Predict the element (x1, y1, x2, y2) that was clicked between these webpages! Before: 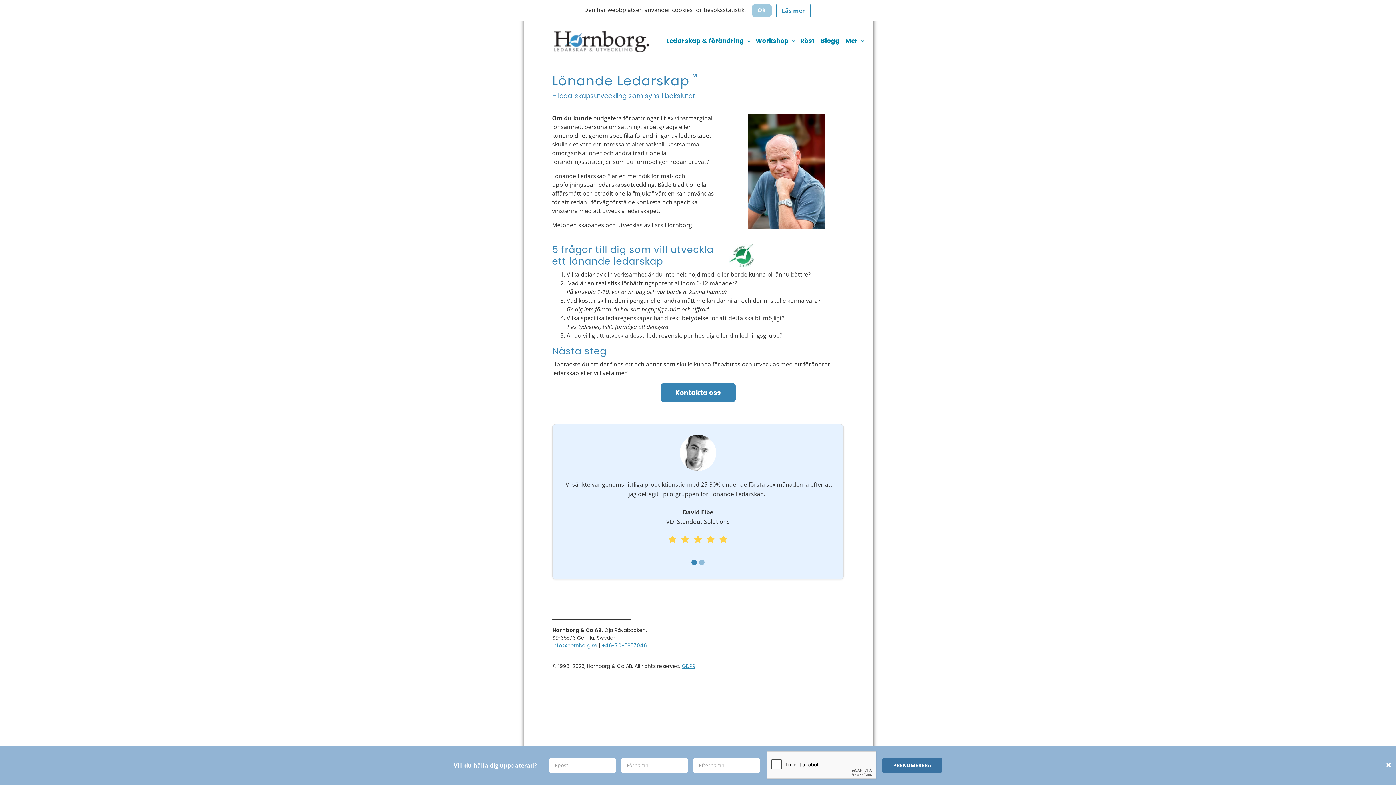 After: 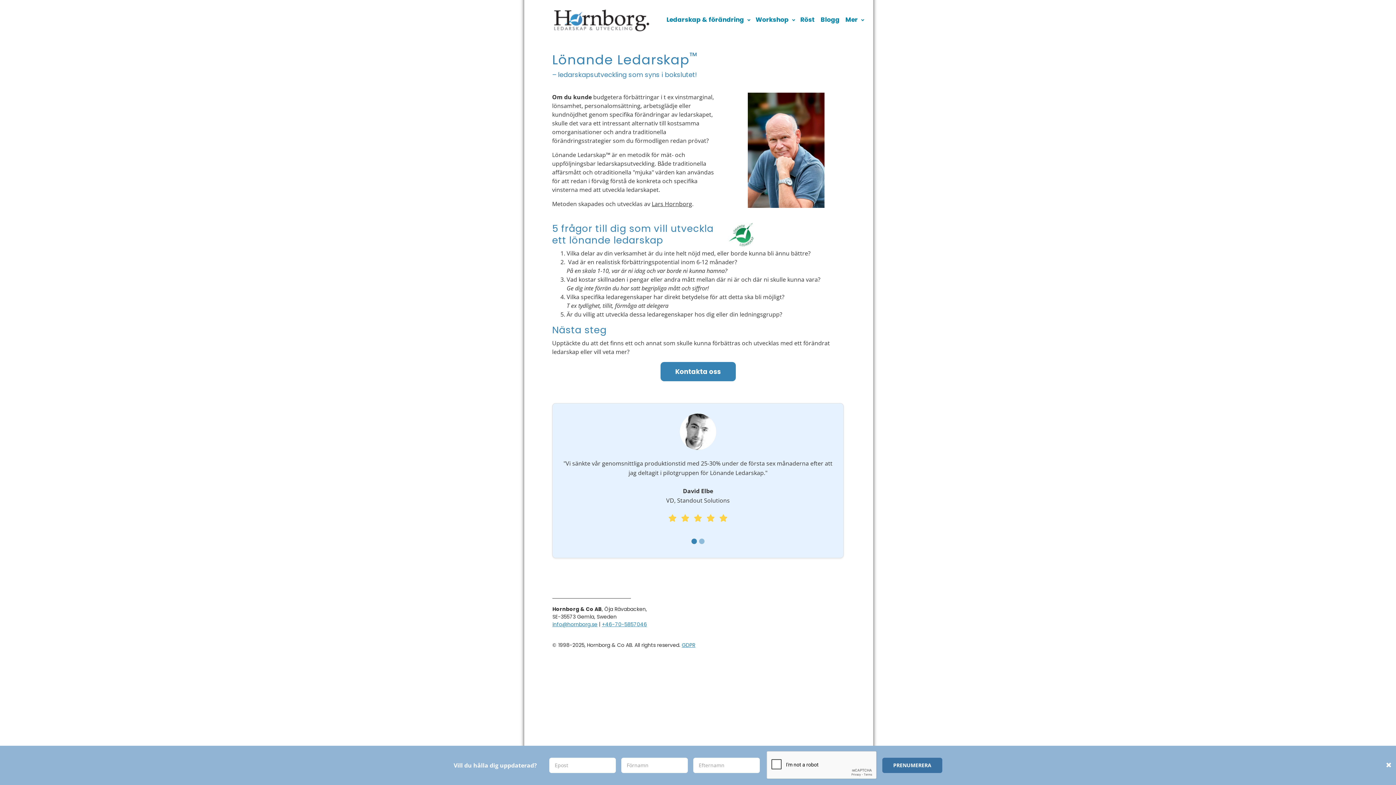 Action: label: Close bbox: (751, 4, 771, 17)